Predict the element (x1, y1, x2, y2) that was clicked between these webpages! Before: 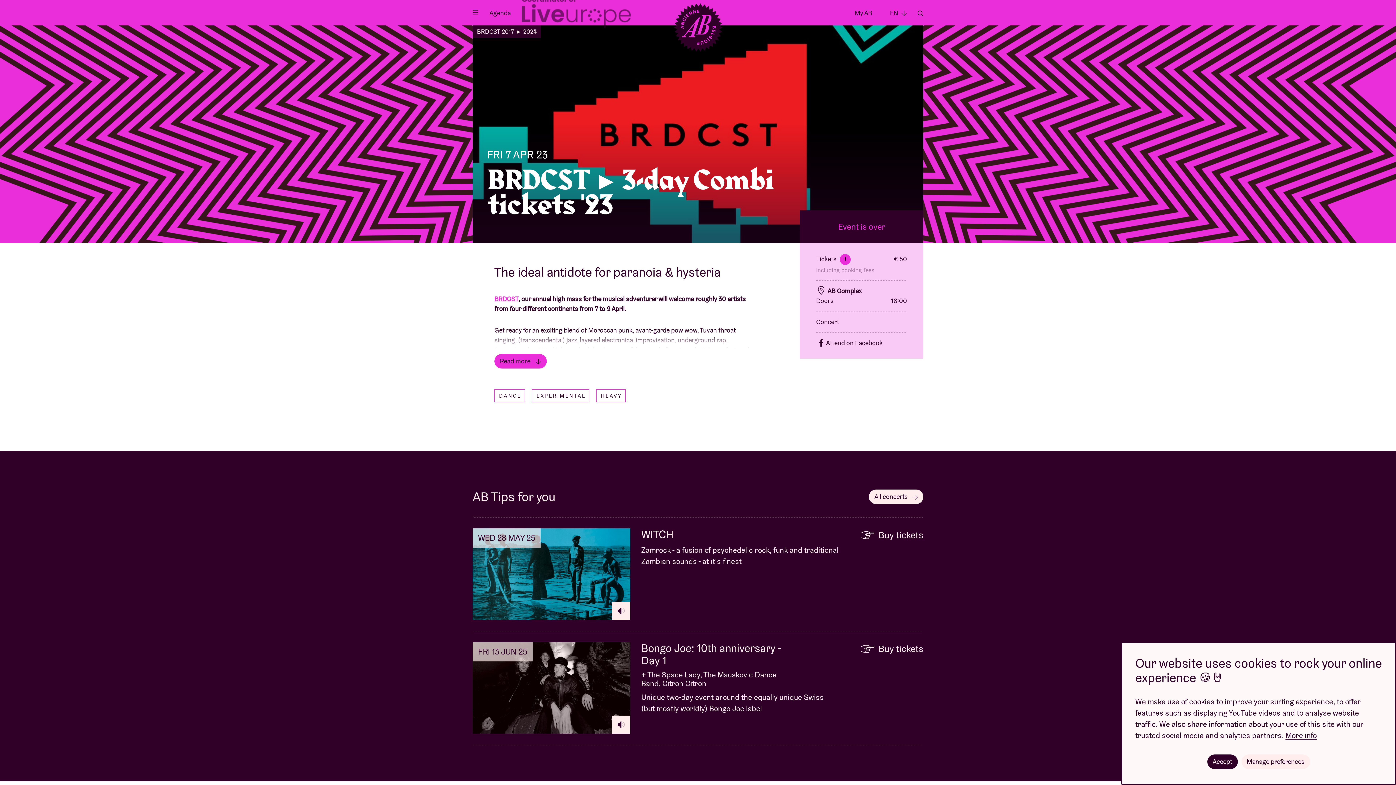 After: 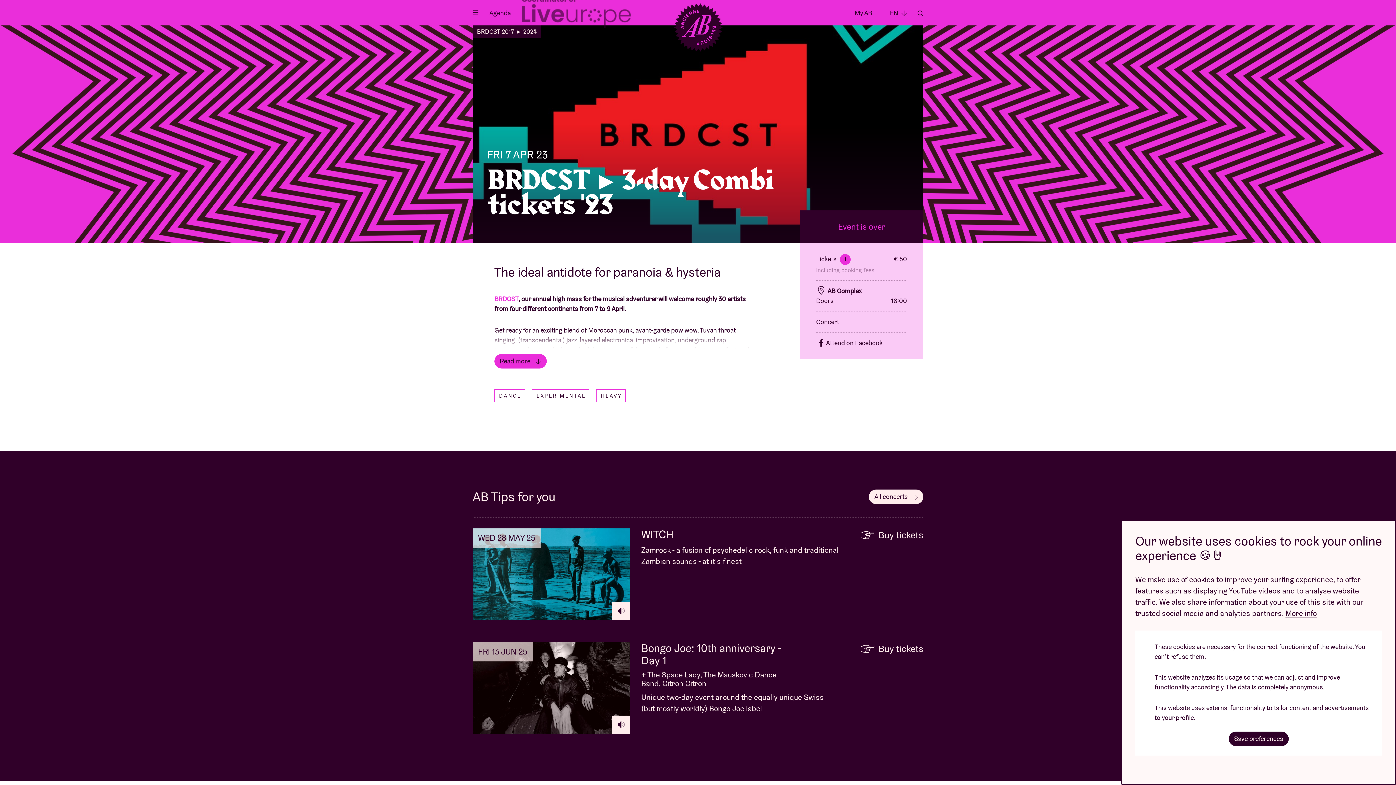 Action: label: Manage preferences bbox: (1241, 754, 1310, 769)